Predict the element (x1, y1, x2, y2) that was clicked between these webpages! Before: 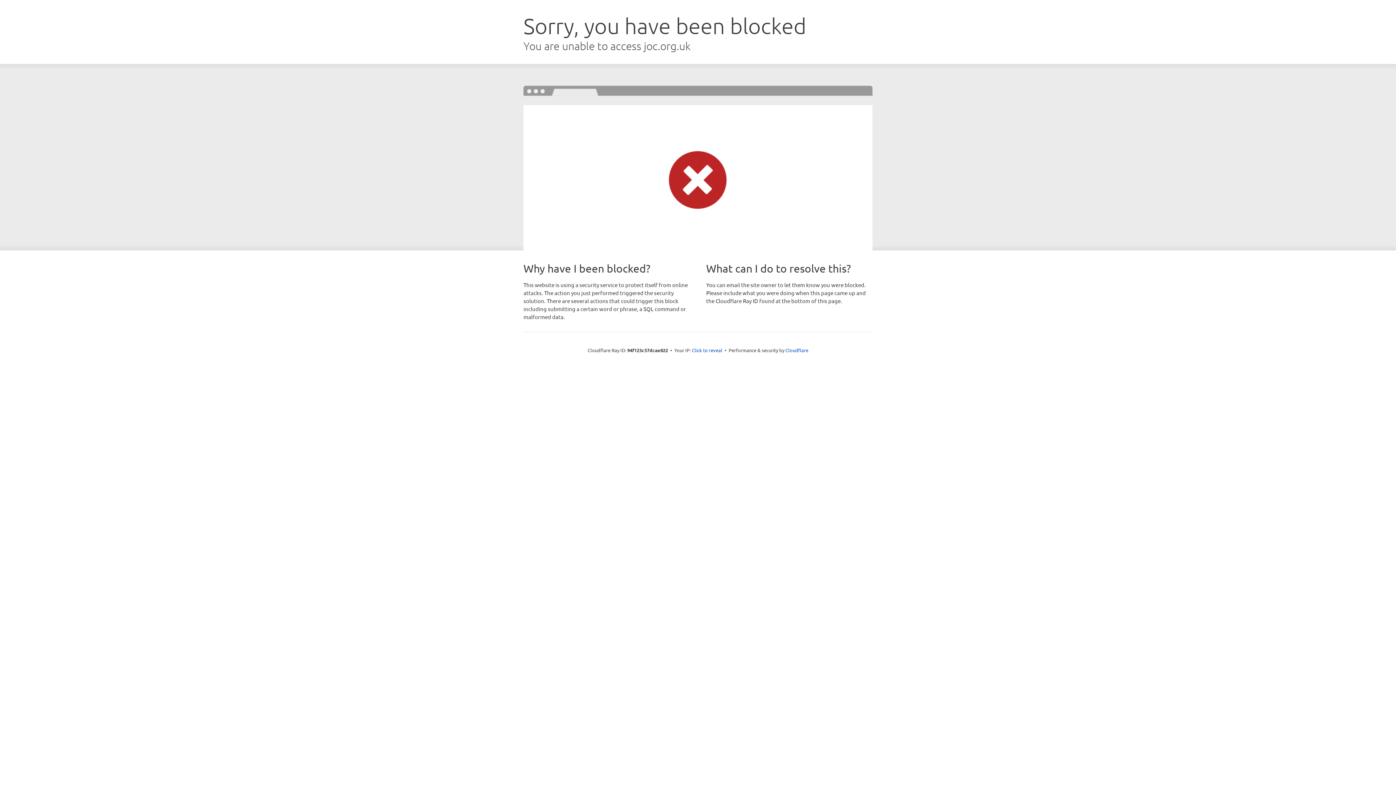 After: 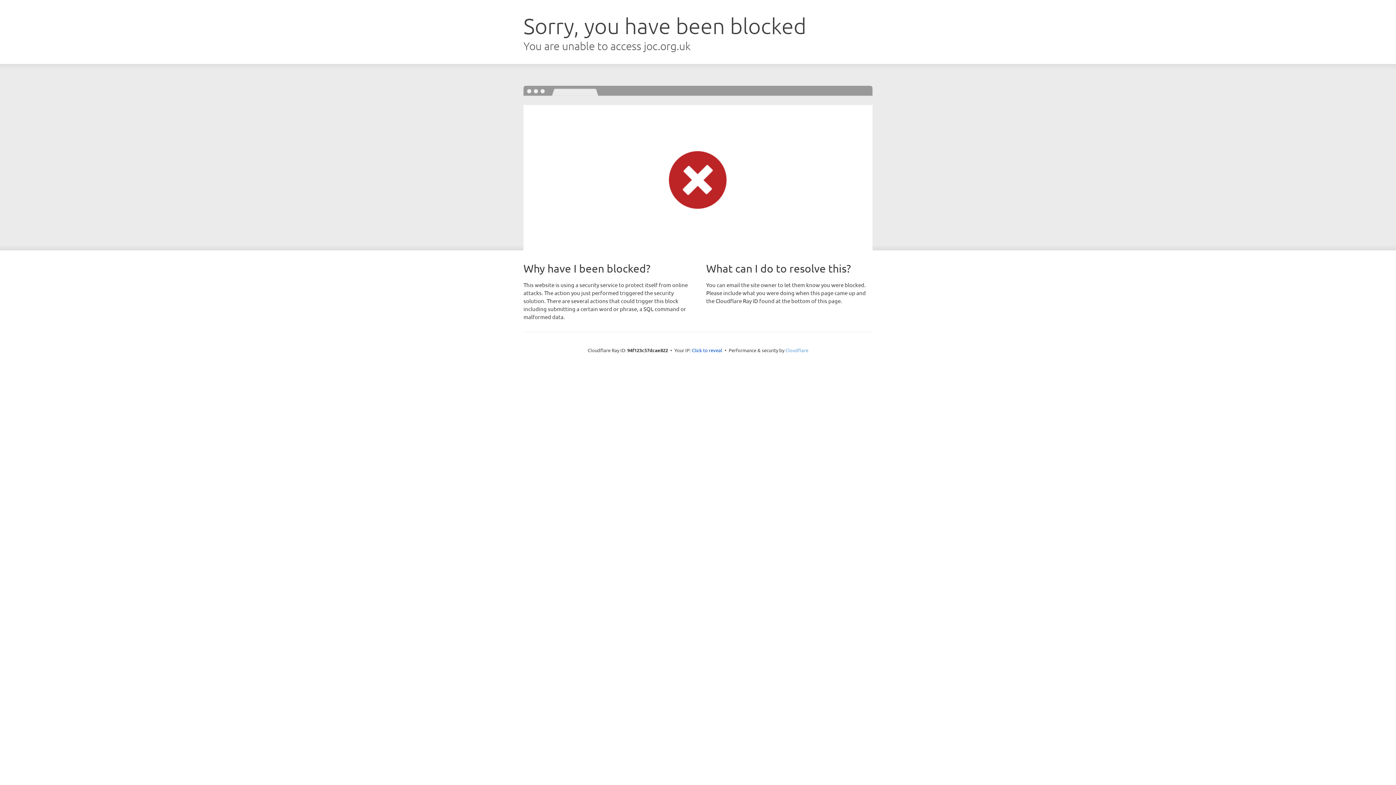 Action: label: Cloudflare bbox: (785, 347, 808, 353)